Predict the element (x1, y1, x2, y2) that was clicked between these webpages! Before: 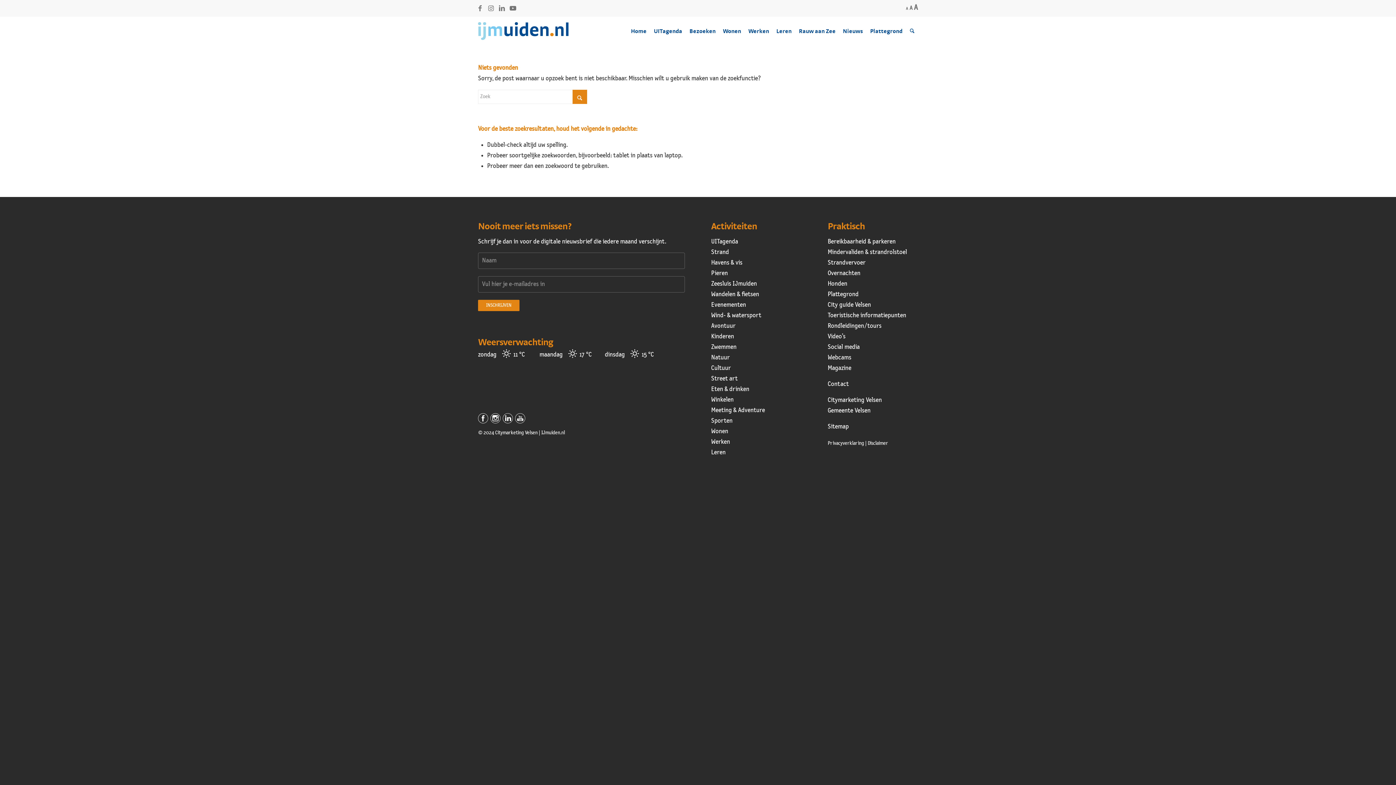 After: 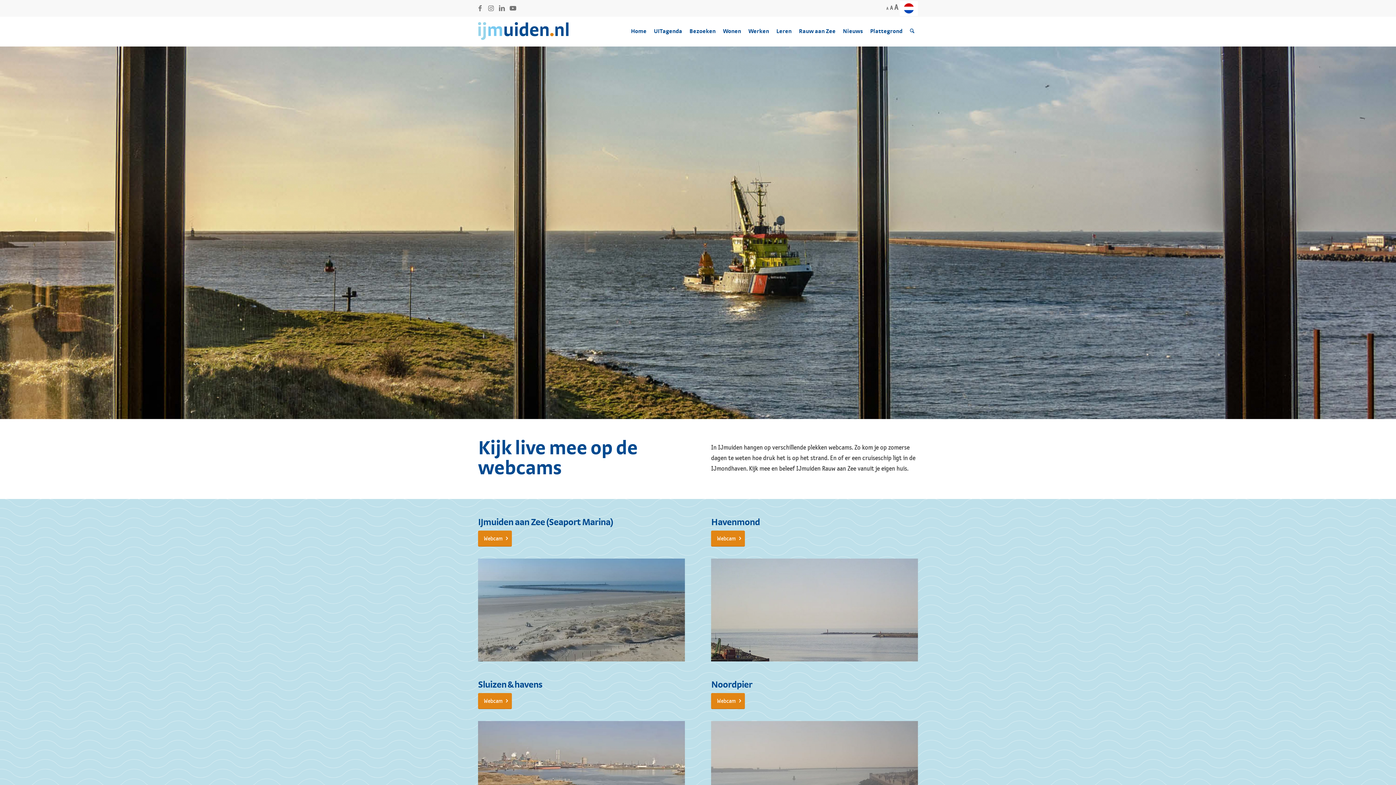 Action: label: Webcams bbox: (827, 354, 851, 361)